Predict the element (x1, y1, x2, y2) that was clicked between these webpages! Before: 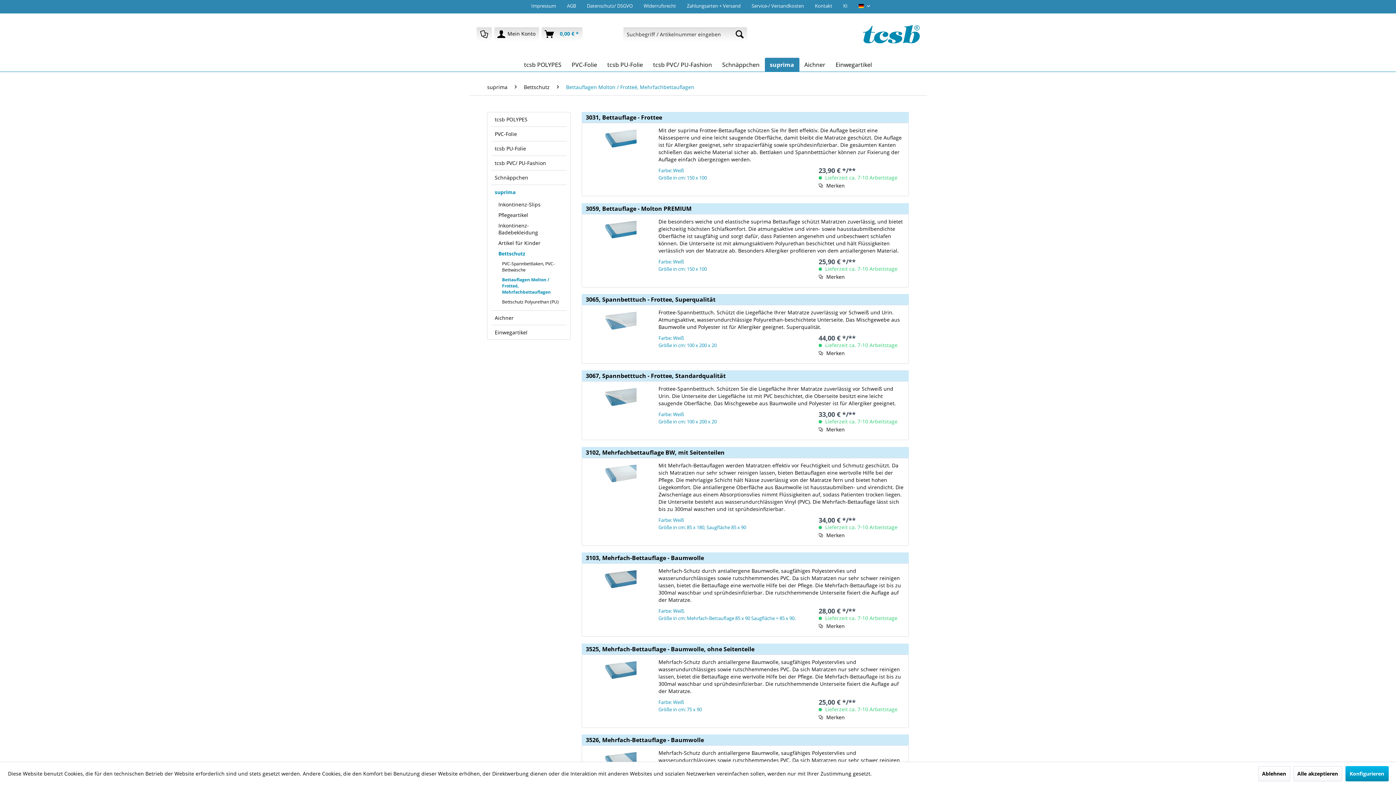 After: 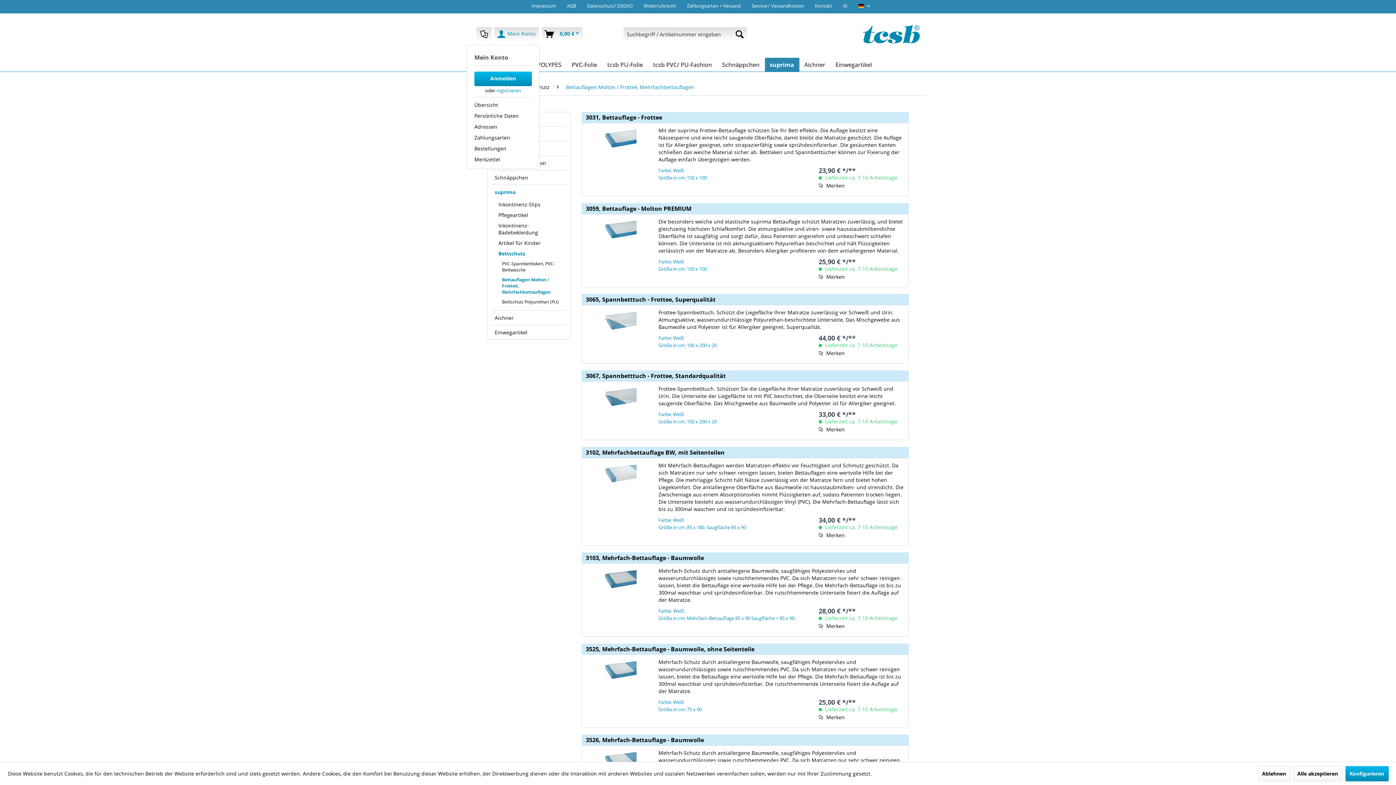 Action: bbox: (494, 26, 539, 41) label: Mein Konto